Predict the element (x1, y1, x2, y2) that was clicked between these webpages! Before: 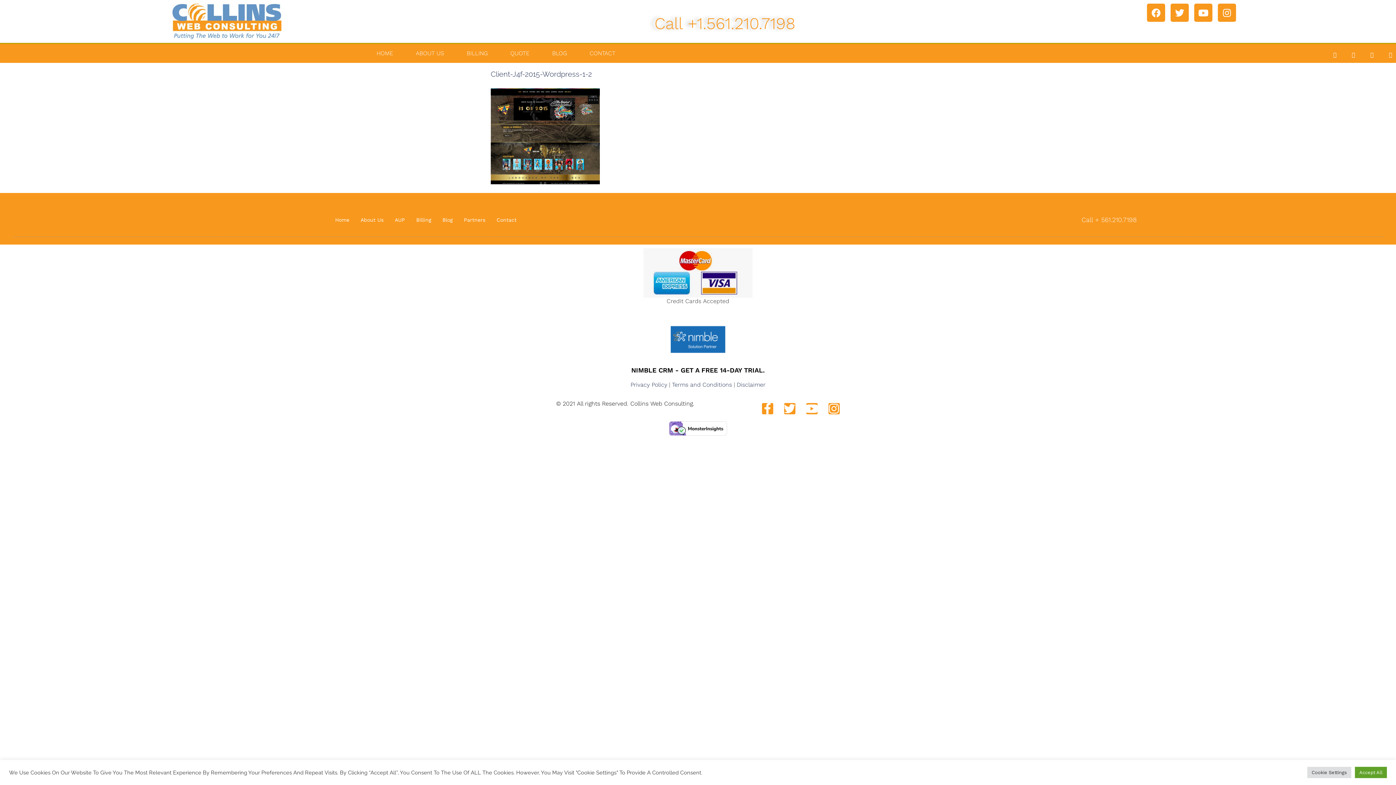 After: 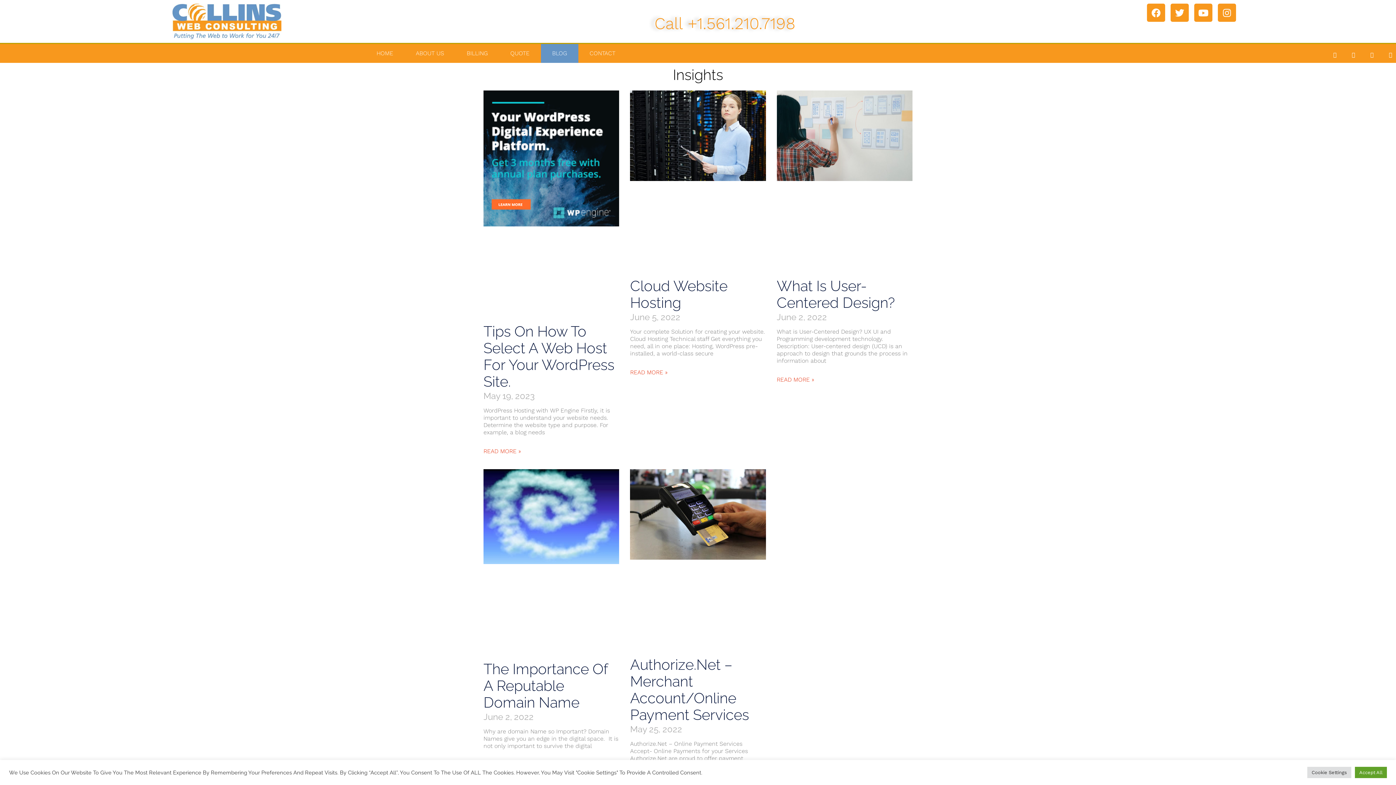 Action: label: BLOG bbox: (540, 44, 578, 62)